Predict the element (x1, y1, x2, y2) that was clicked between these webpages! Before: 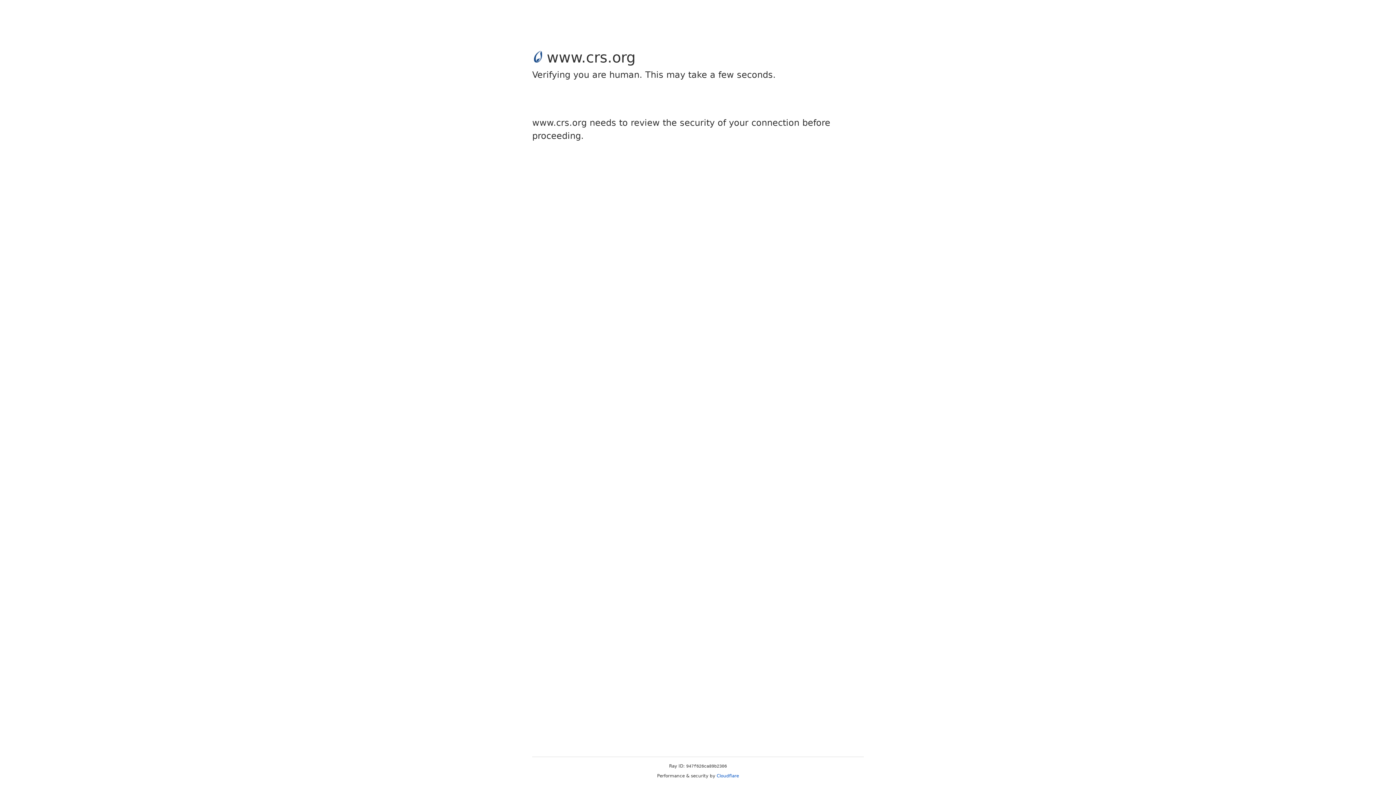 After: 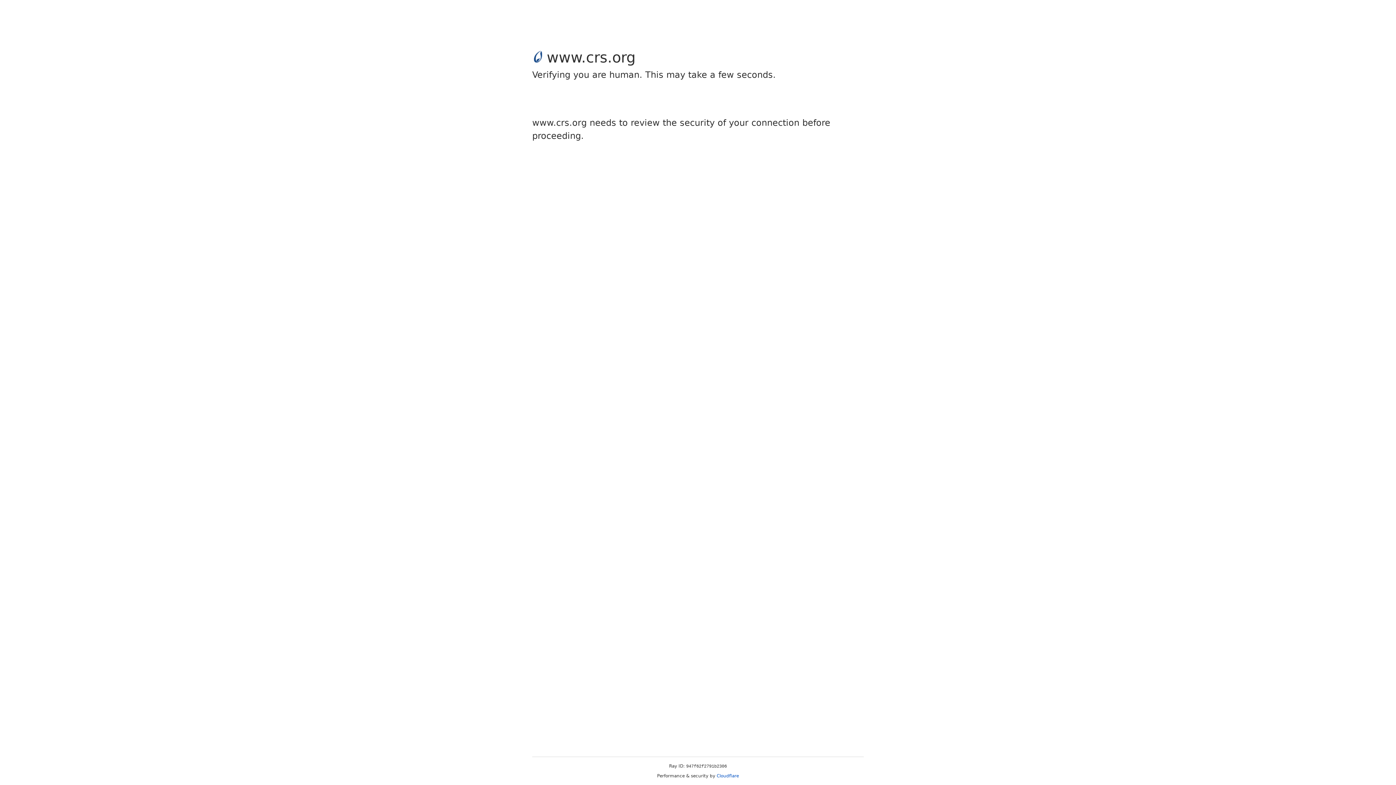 Action: bbox: (716, 773, 739, 778) label: Cloudflare